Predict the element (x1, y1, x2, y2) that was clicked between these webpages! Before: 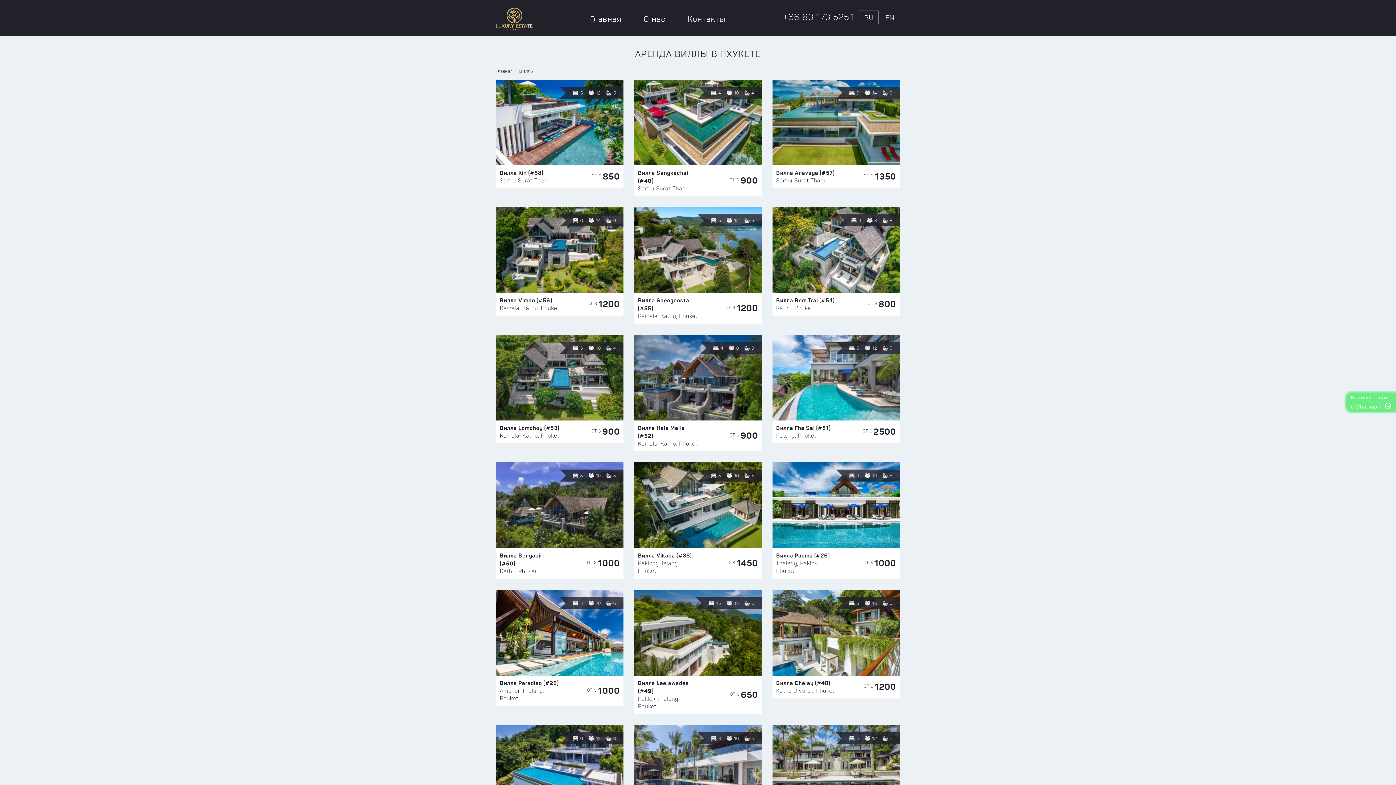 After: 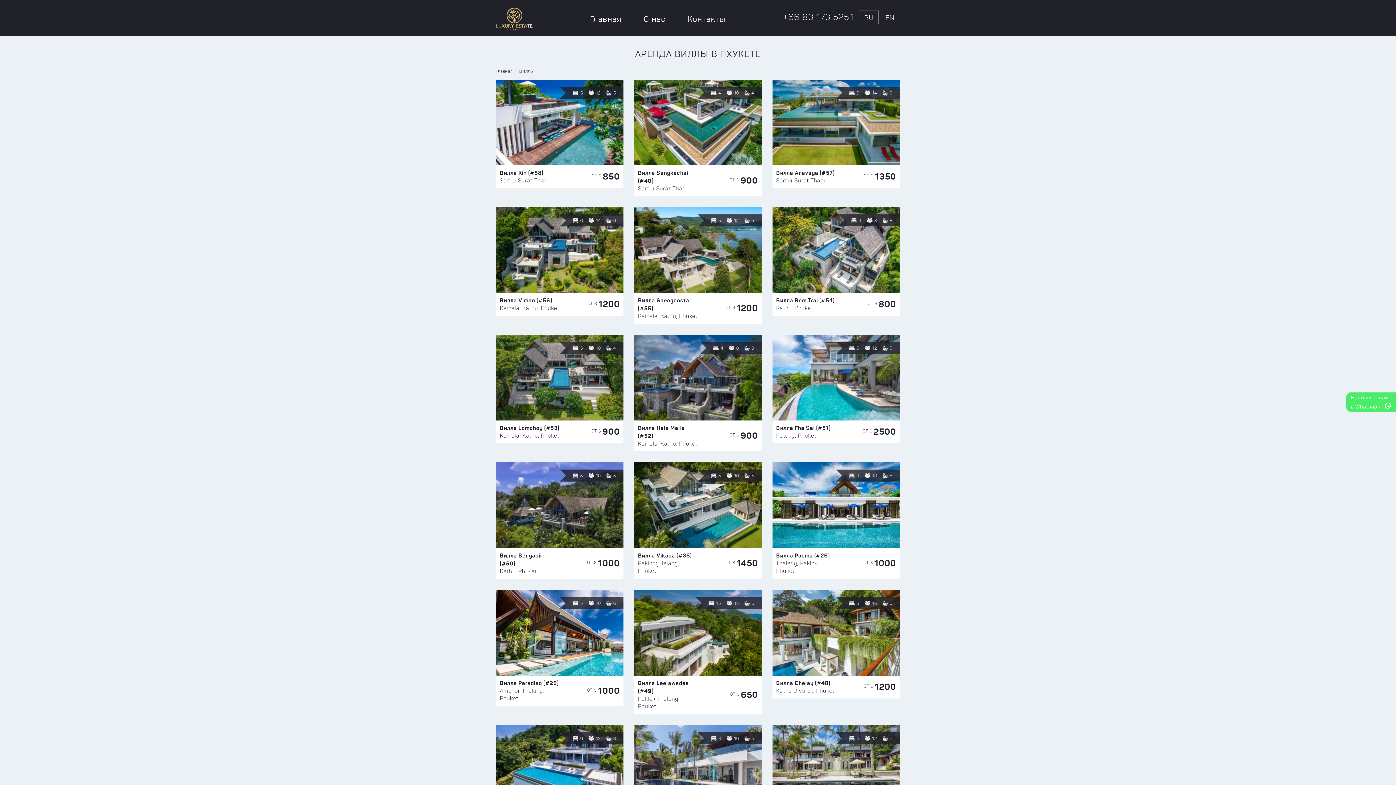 Action: bbox: (1346, 392, 1396, 412) label: Напишите нам
в Whatsapp 